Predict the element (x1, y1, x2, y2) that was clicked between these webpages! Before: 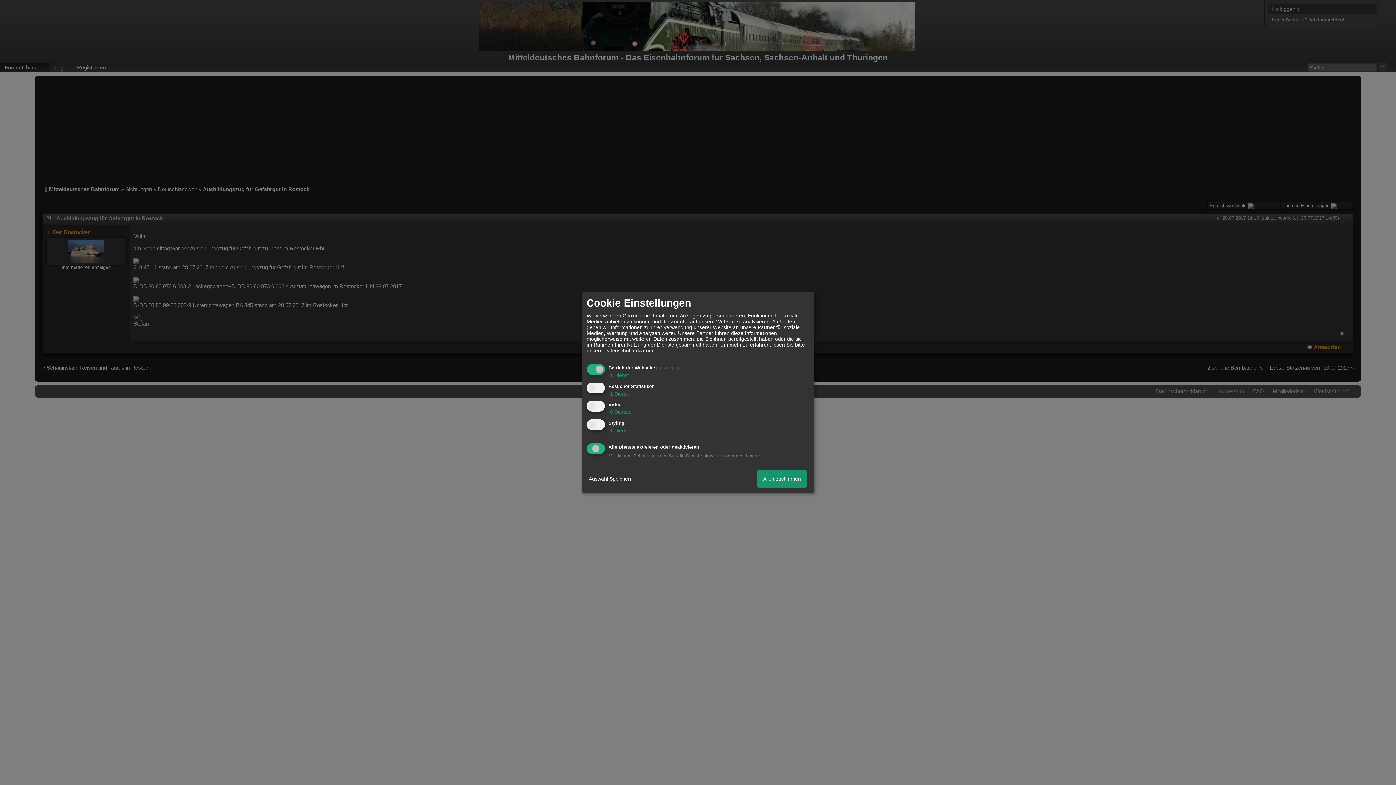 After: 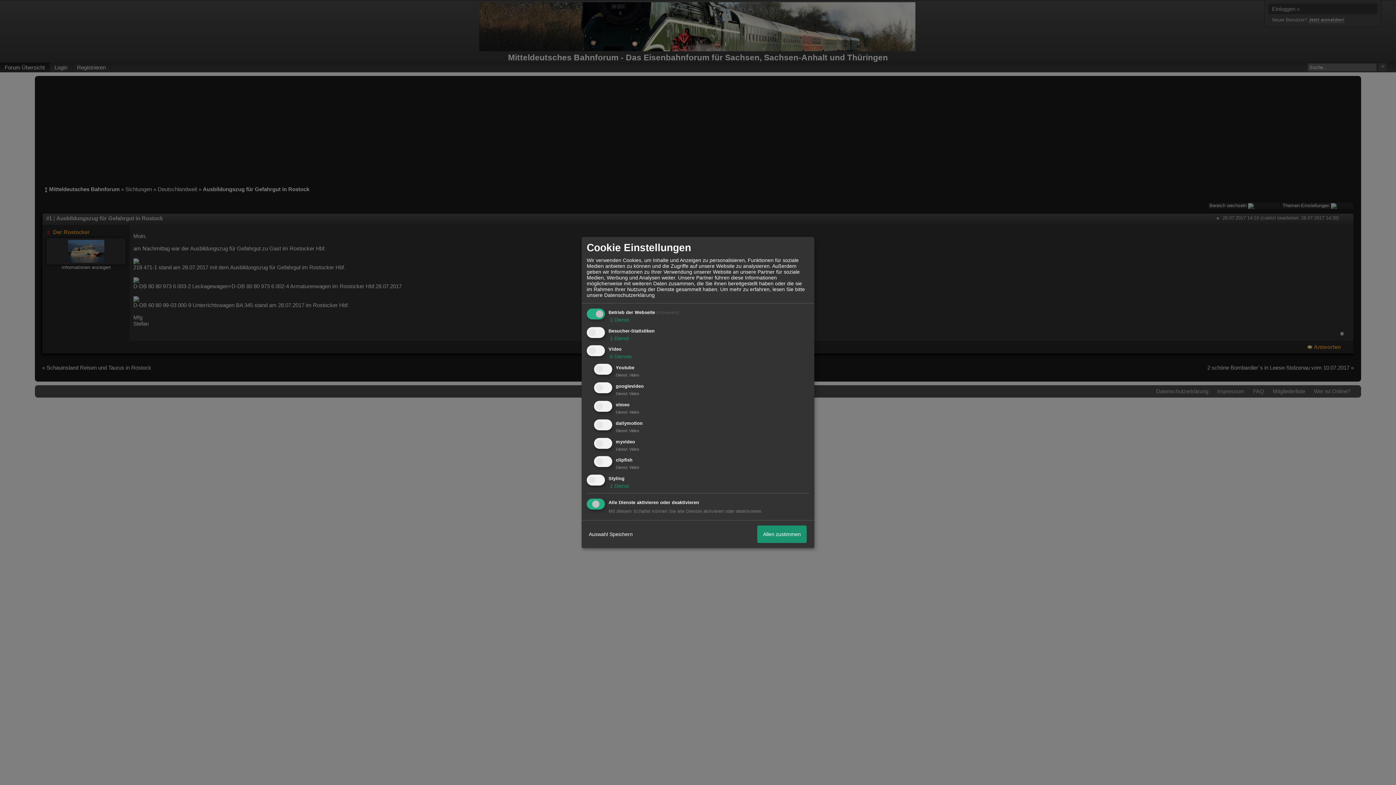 Action: bbox: (608, 409, 632, 415) label:  6 Dienste